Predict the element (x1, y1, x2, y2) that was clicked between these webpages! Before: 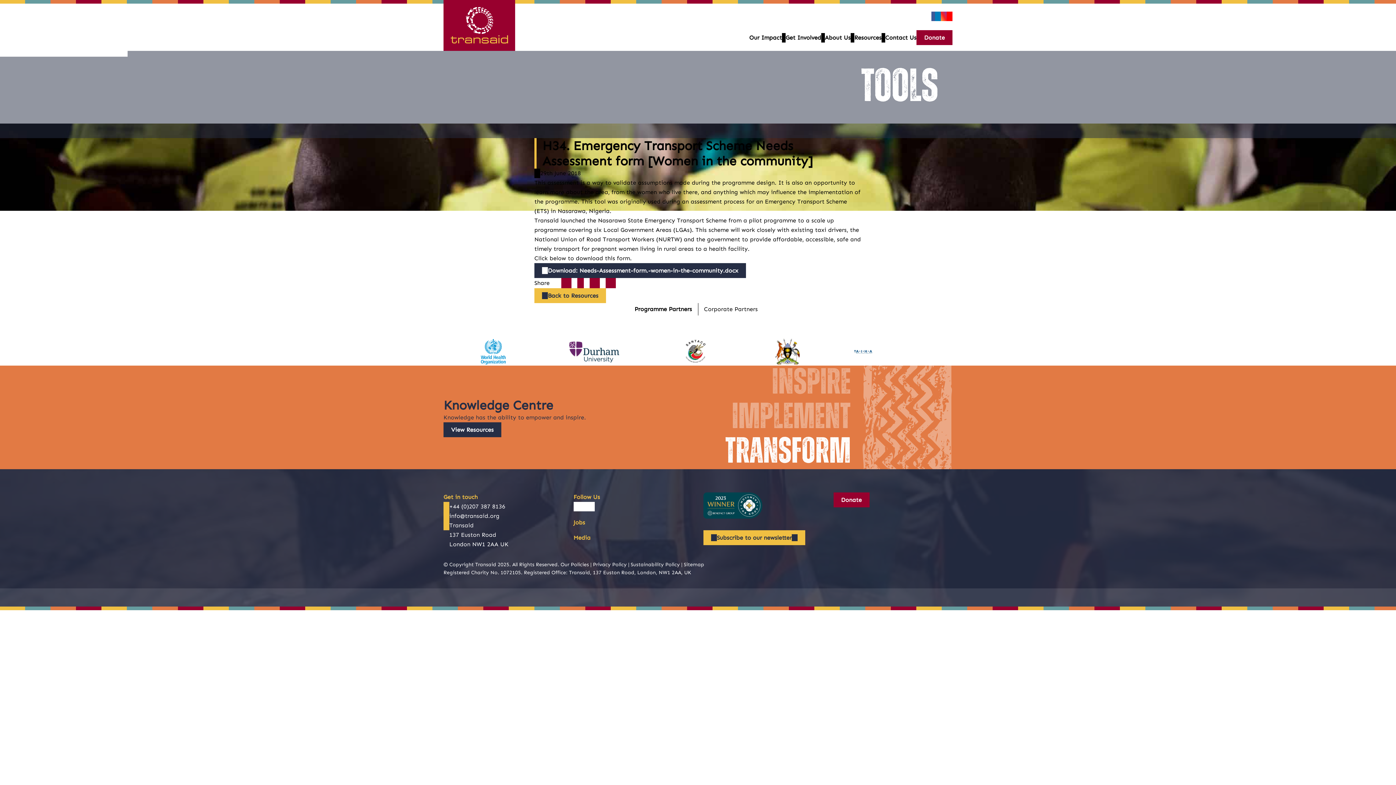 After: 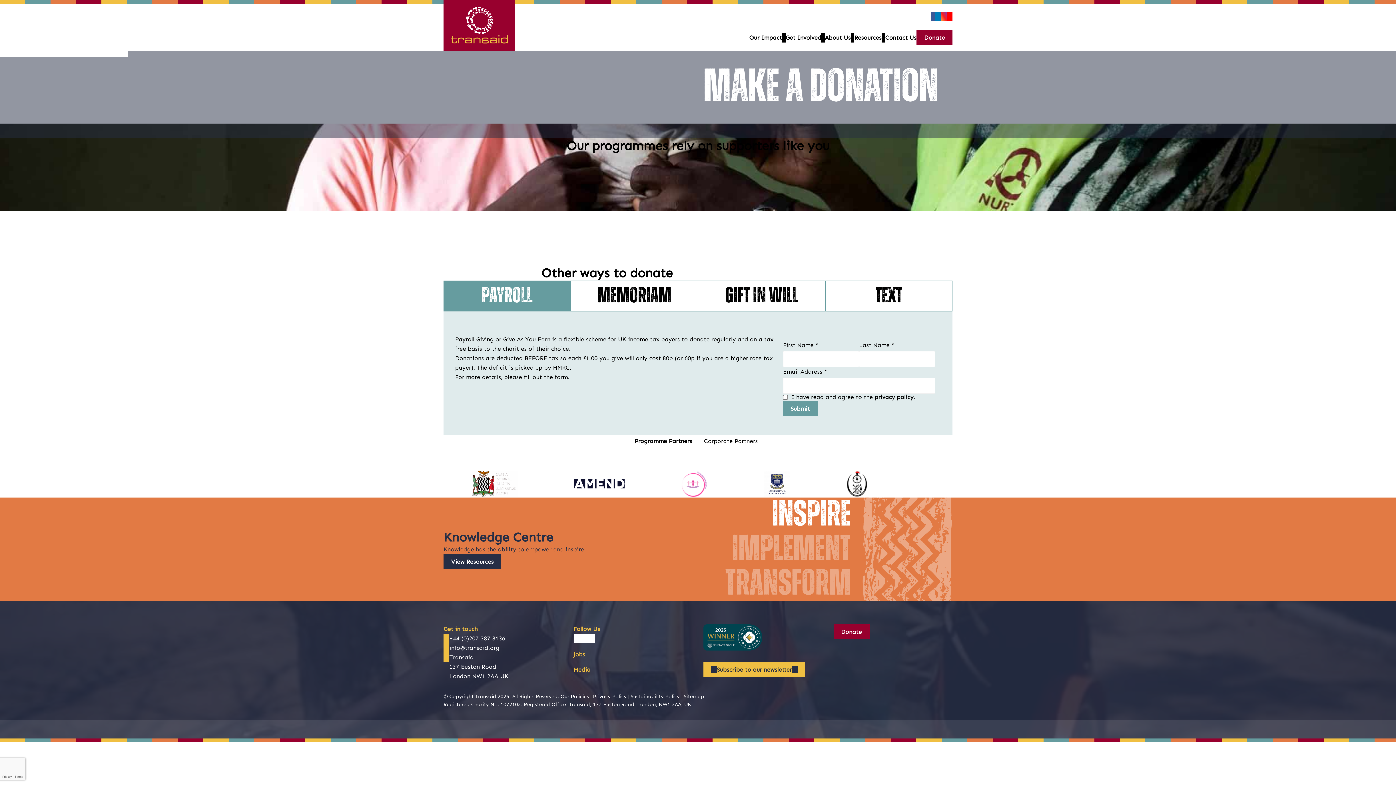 Action: bbox: (916, 30, 952, 45) label: Donate